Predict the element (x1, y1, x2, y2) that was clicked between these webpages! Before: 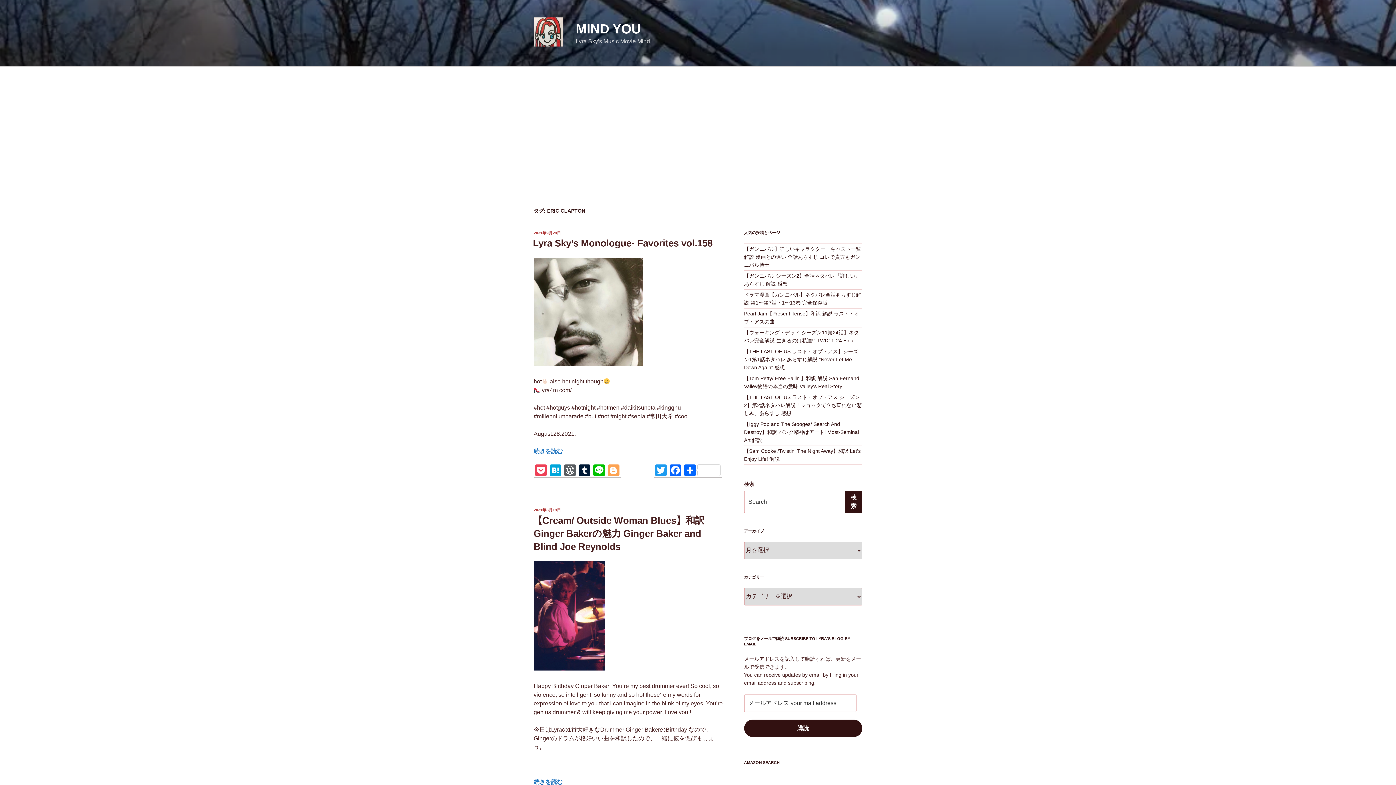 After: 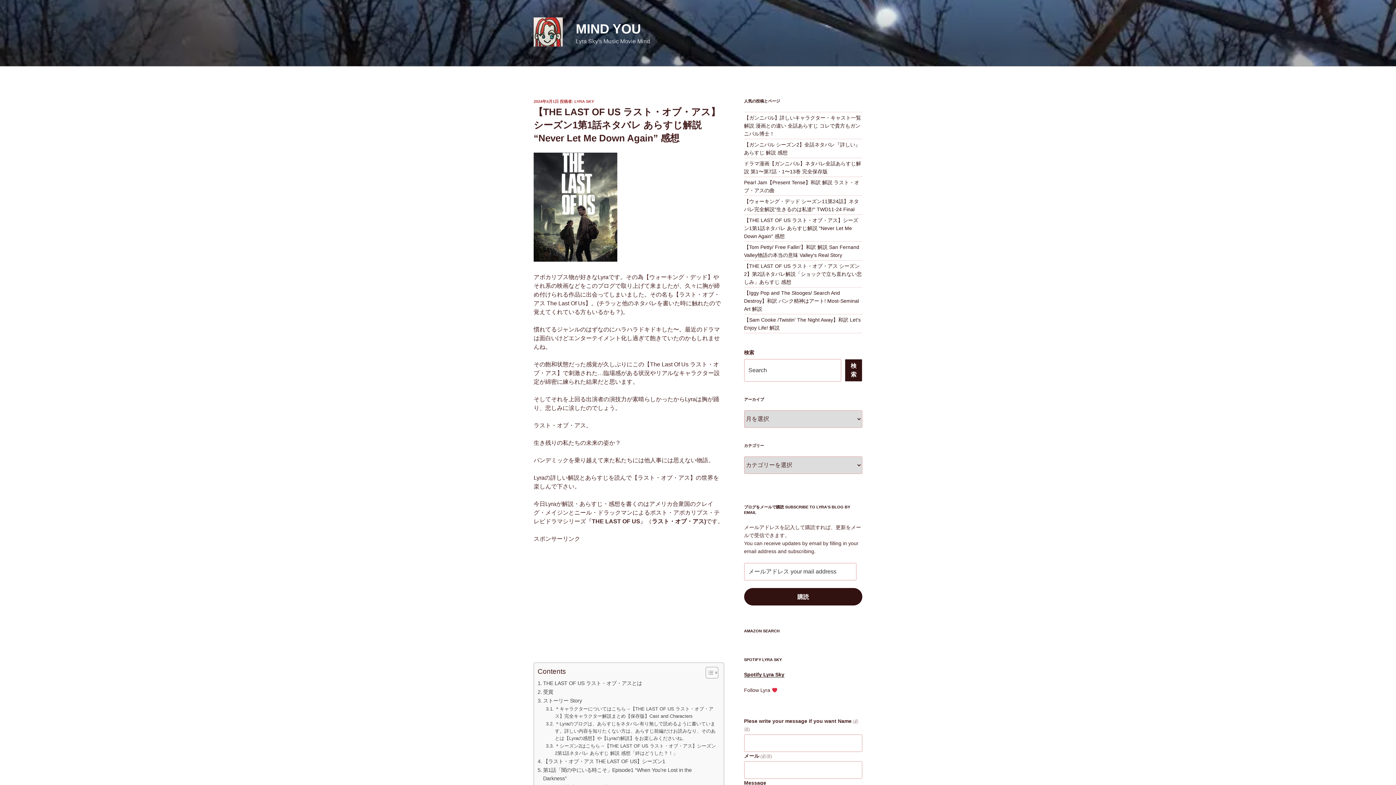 Action: label: 【THE LAST OF US ラスト・オブ・アス】シーズン1第1話ネタバレ あらすじ解説 "Never Let Me Down Again" 感想 bbox: (744, 348, 858, 370)